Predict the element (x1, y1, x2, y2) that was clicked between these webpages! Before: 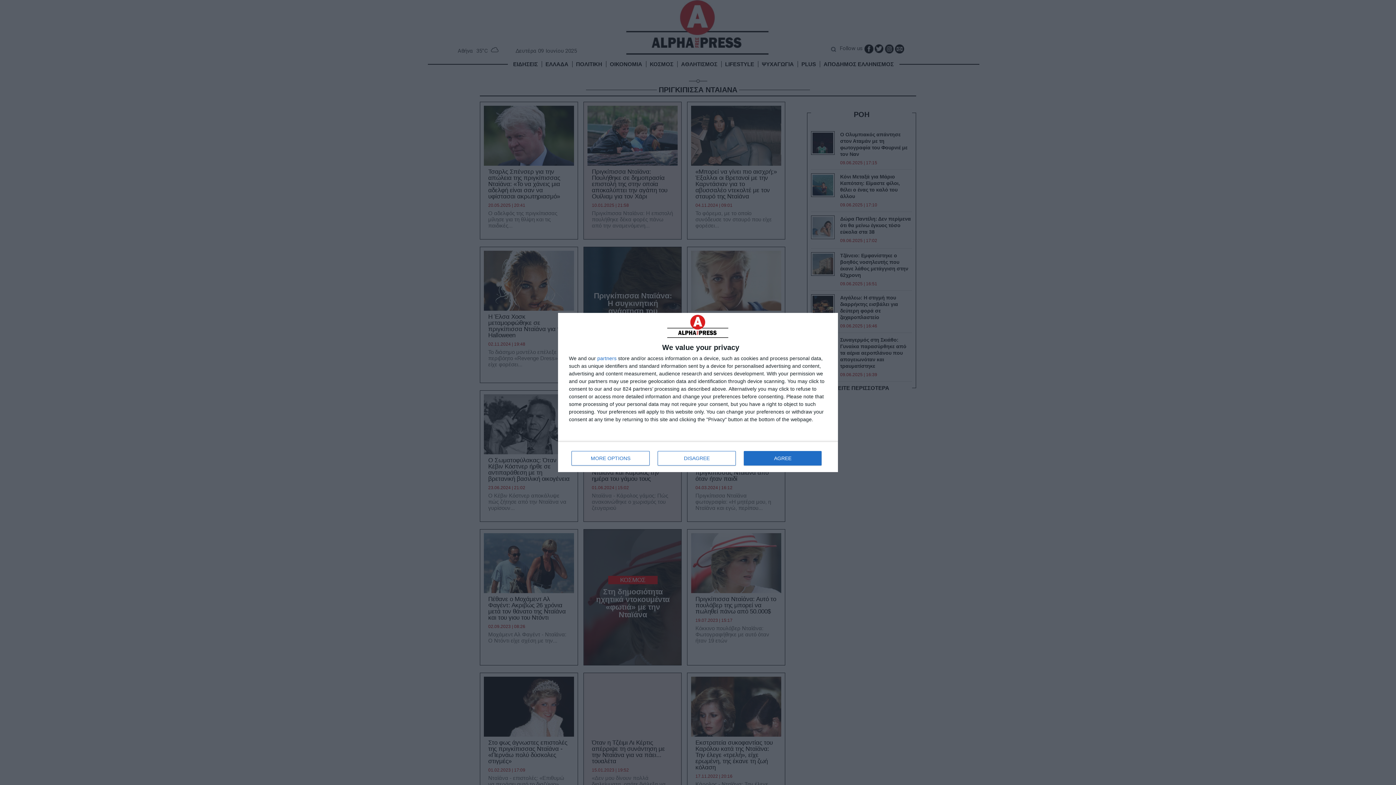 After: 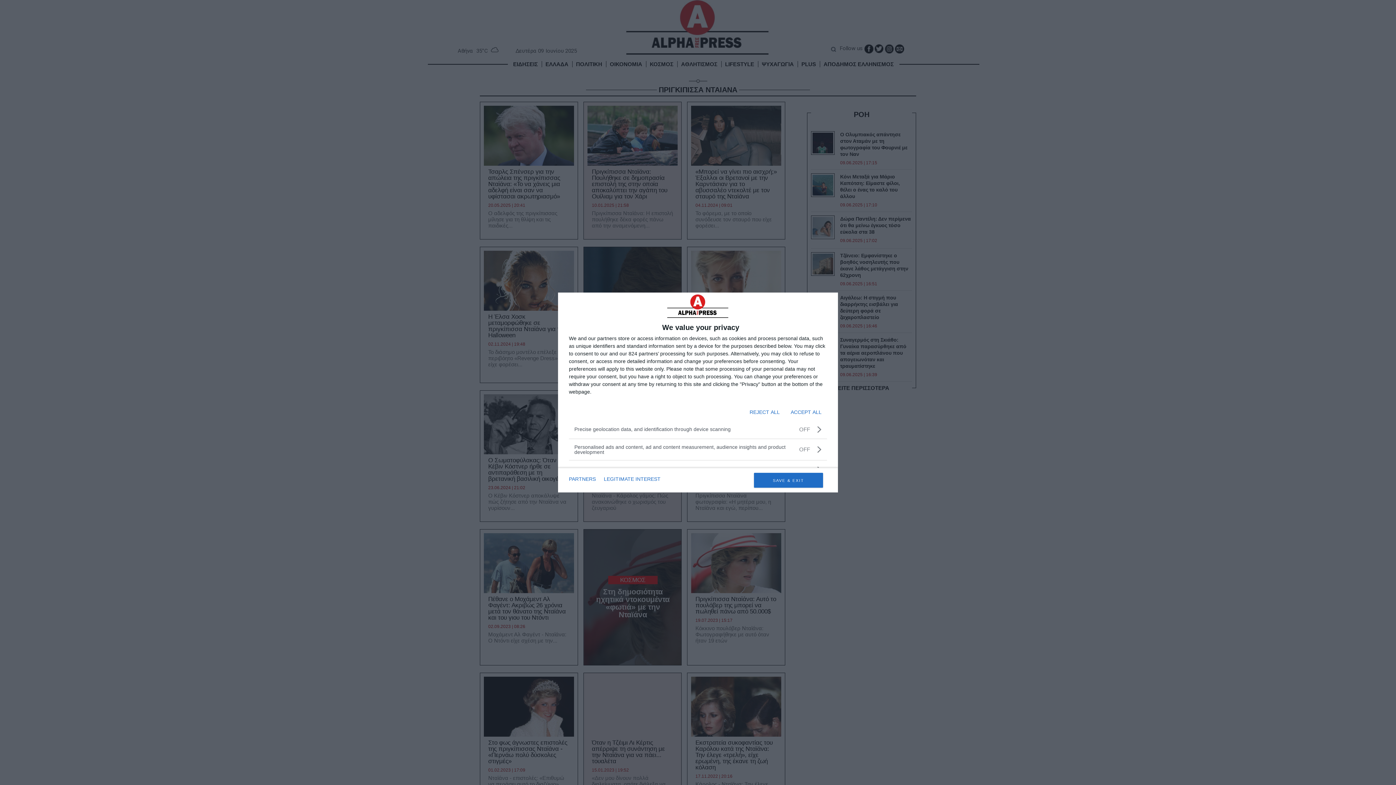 Action: bbox: (571, 451, 649, 465) label: MORE OPTIONS